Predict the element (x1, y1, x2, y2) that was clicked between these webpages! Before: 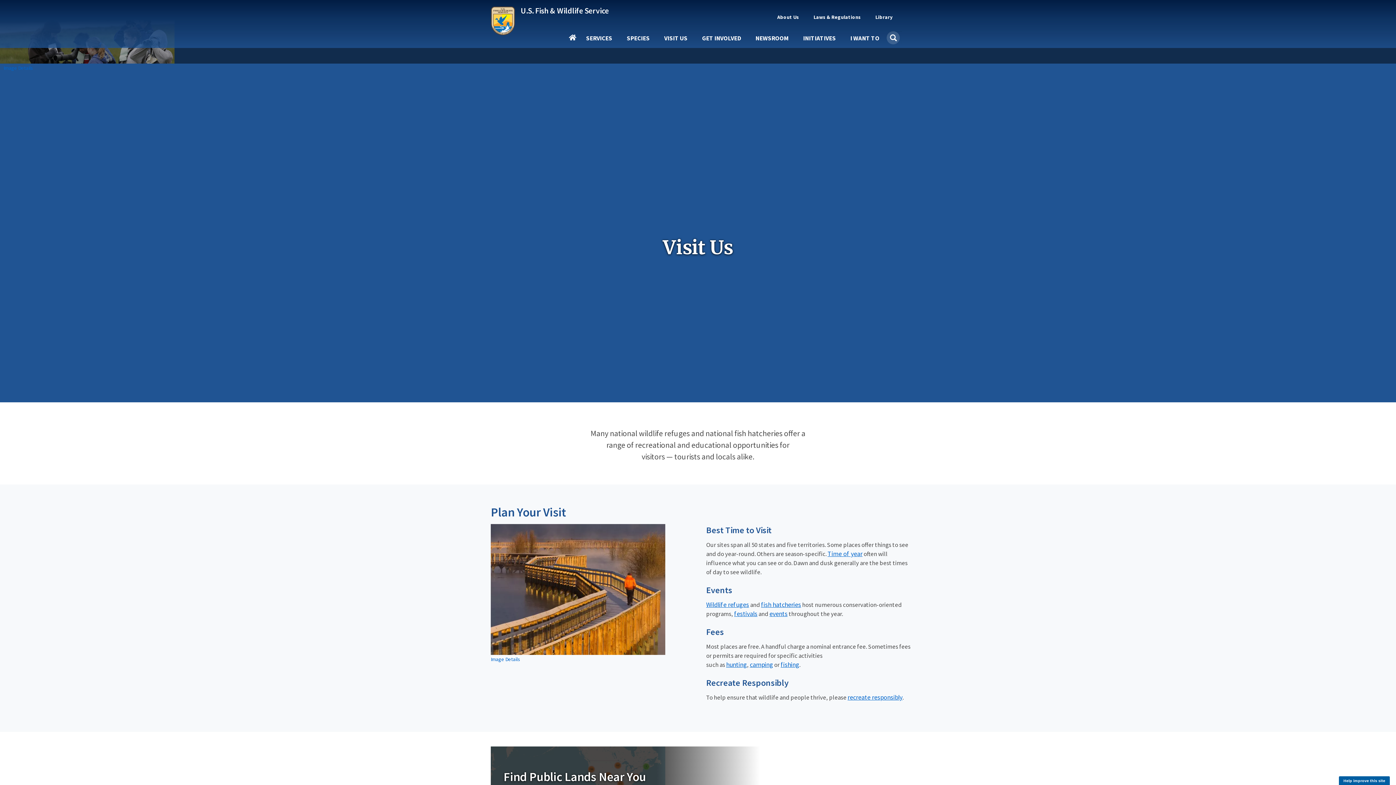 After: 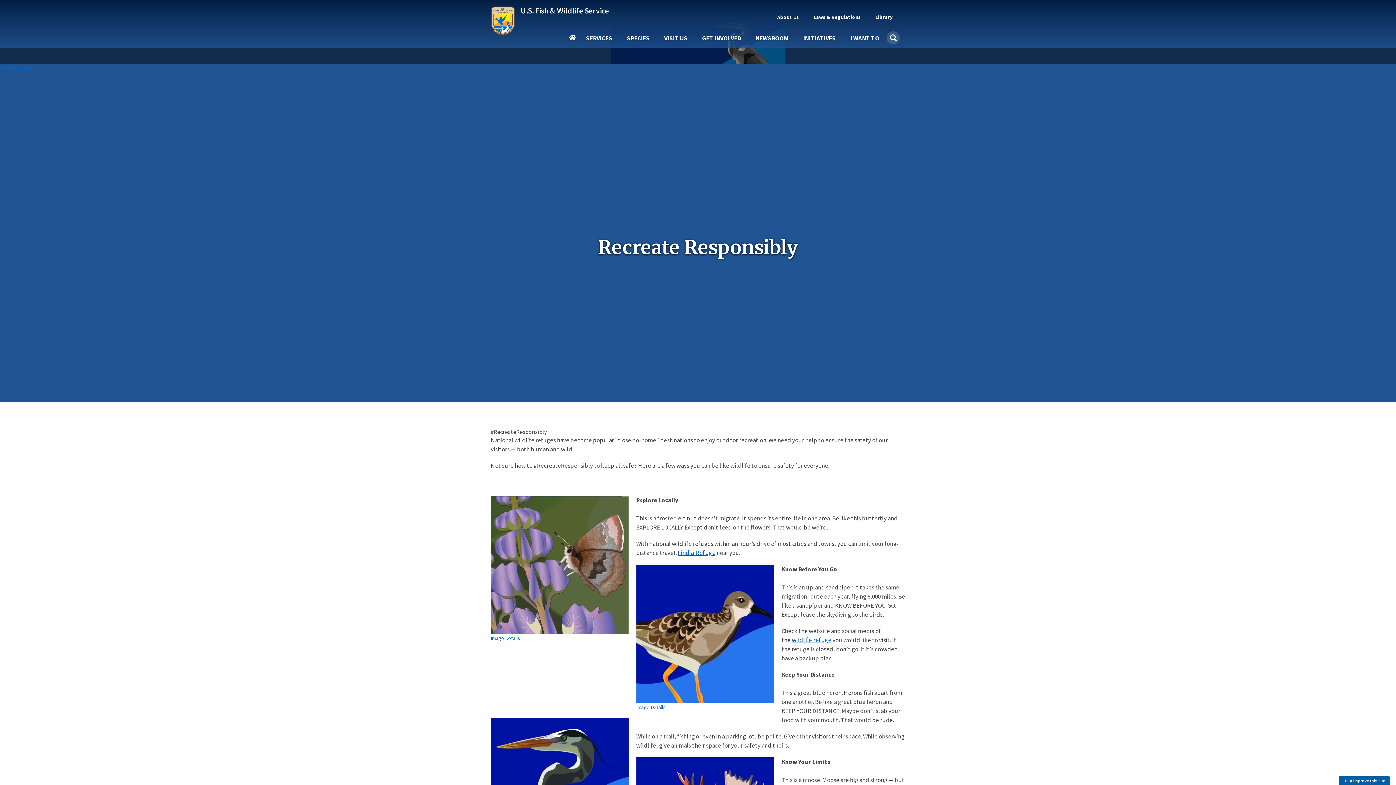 Action: label: recreate responsibly bbox: (847, 693, 902, 701)